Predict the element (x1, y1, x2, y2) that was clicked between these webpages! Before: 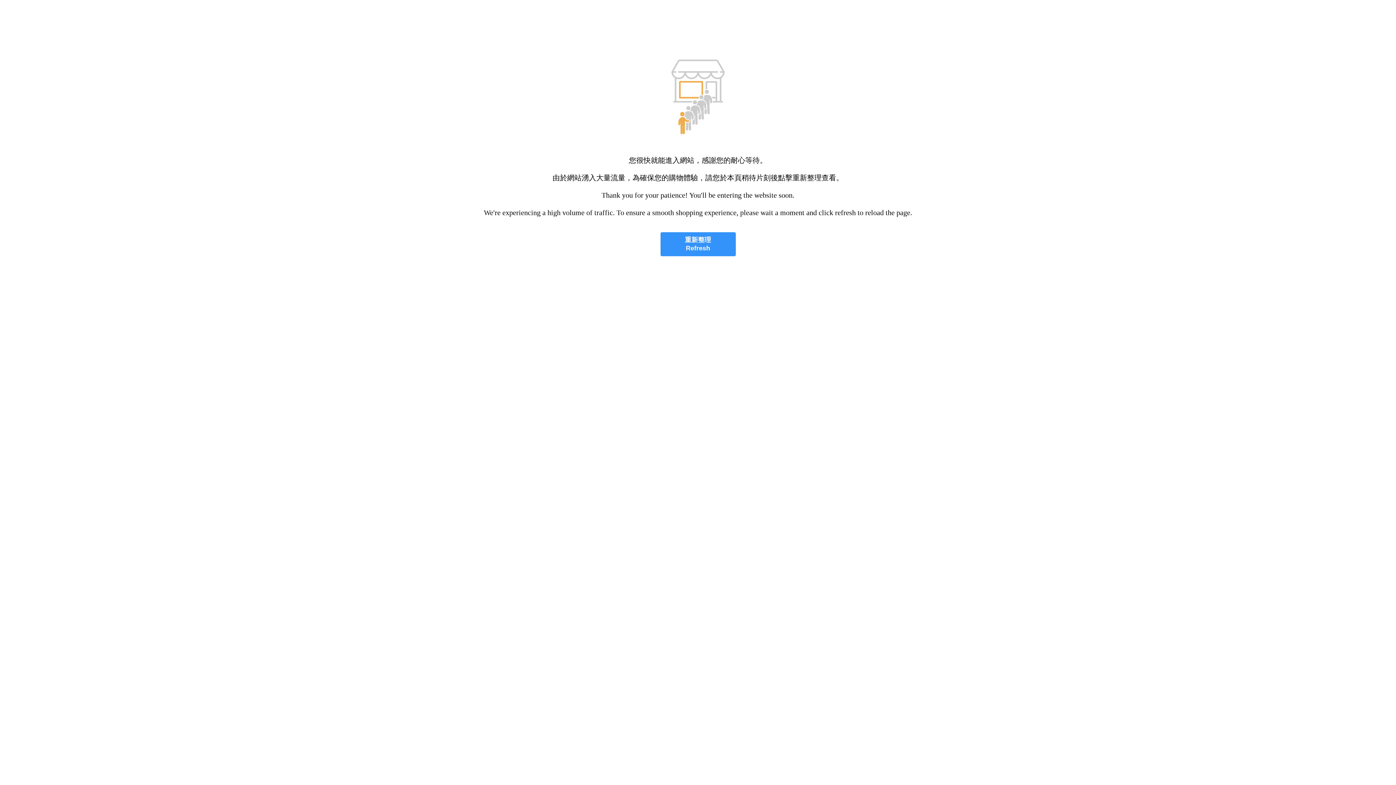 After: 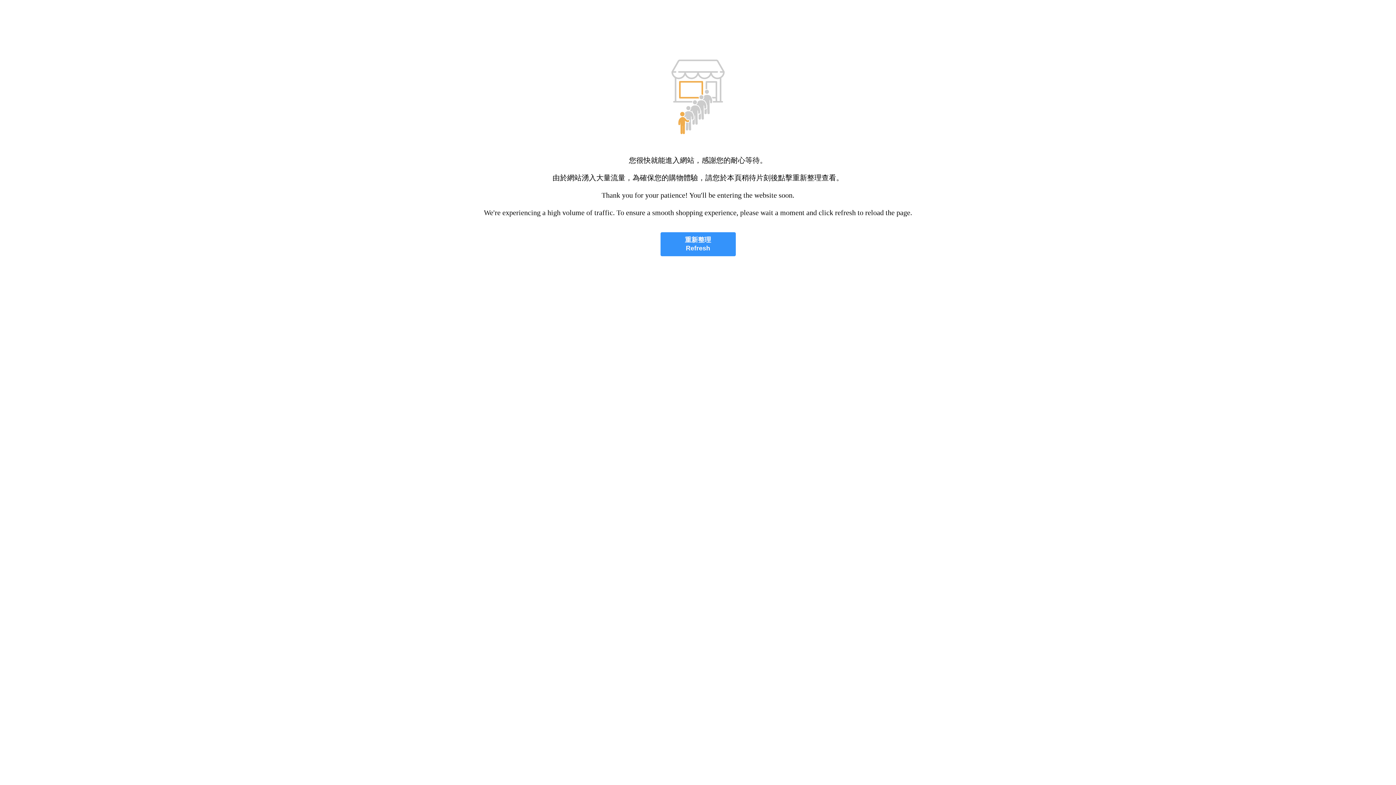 Action: bbox: (660, 232, 735, 256) label: 重新整理
Refresh